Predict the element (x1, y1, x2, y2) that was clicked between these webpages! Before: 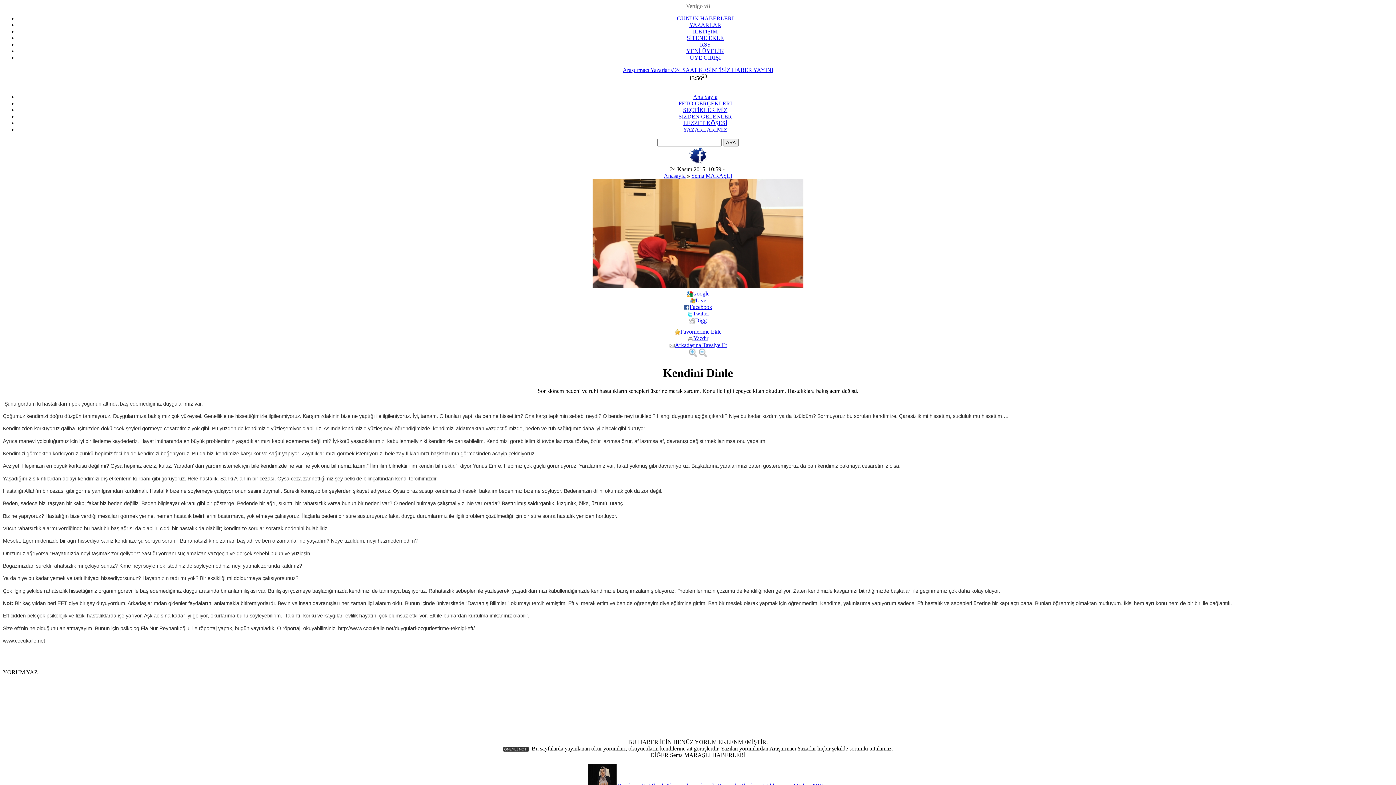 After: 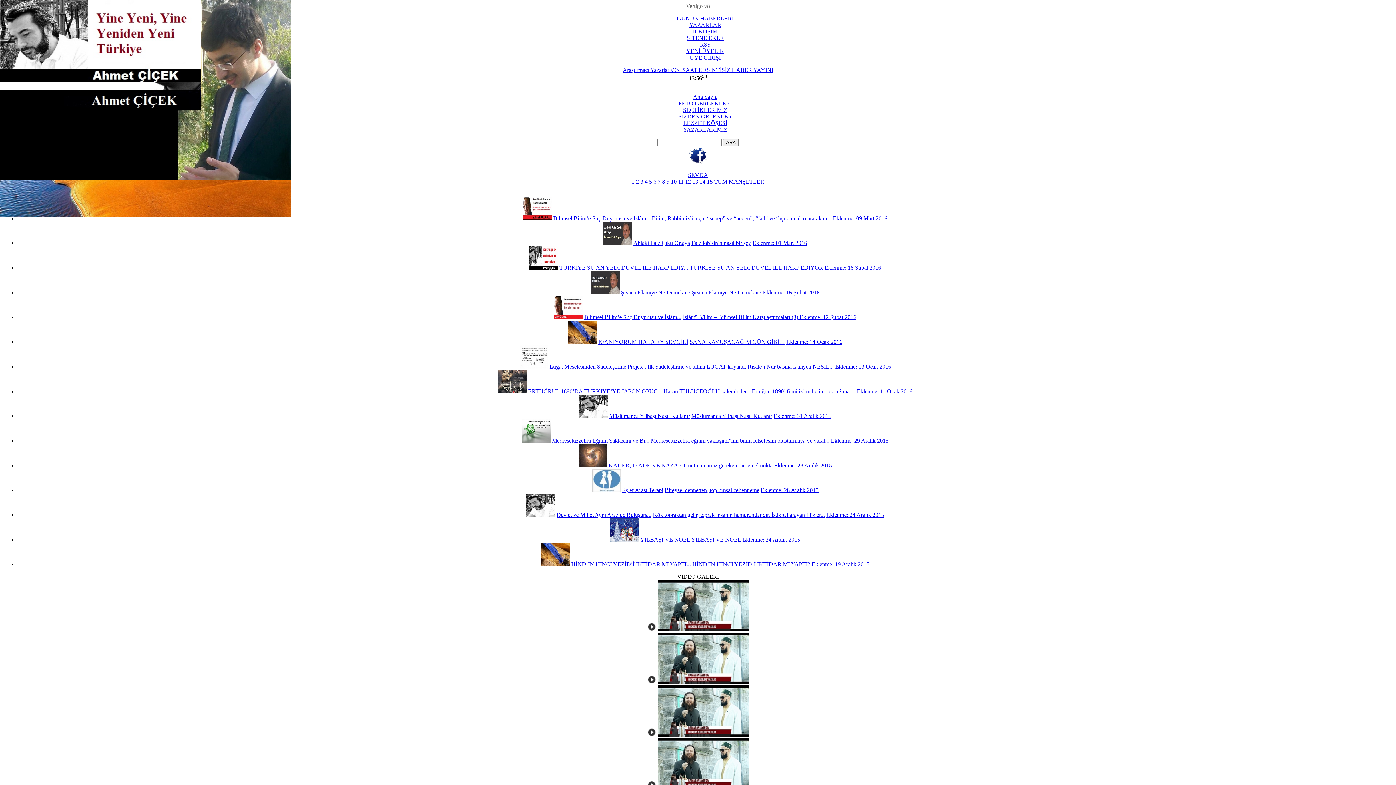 Action: bbox: (678, 113, 732, 119) label: SİZDEN GELENLER